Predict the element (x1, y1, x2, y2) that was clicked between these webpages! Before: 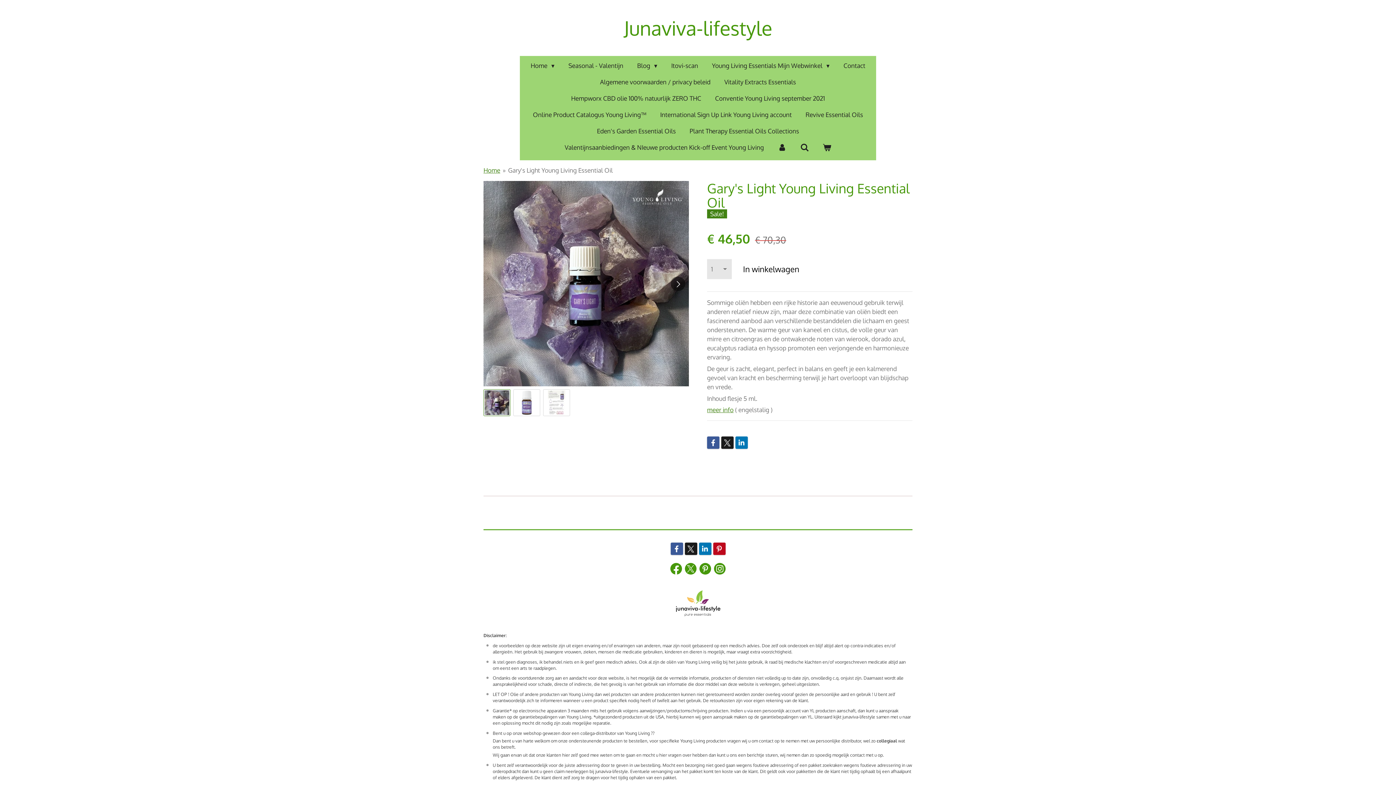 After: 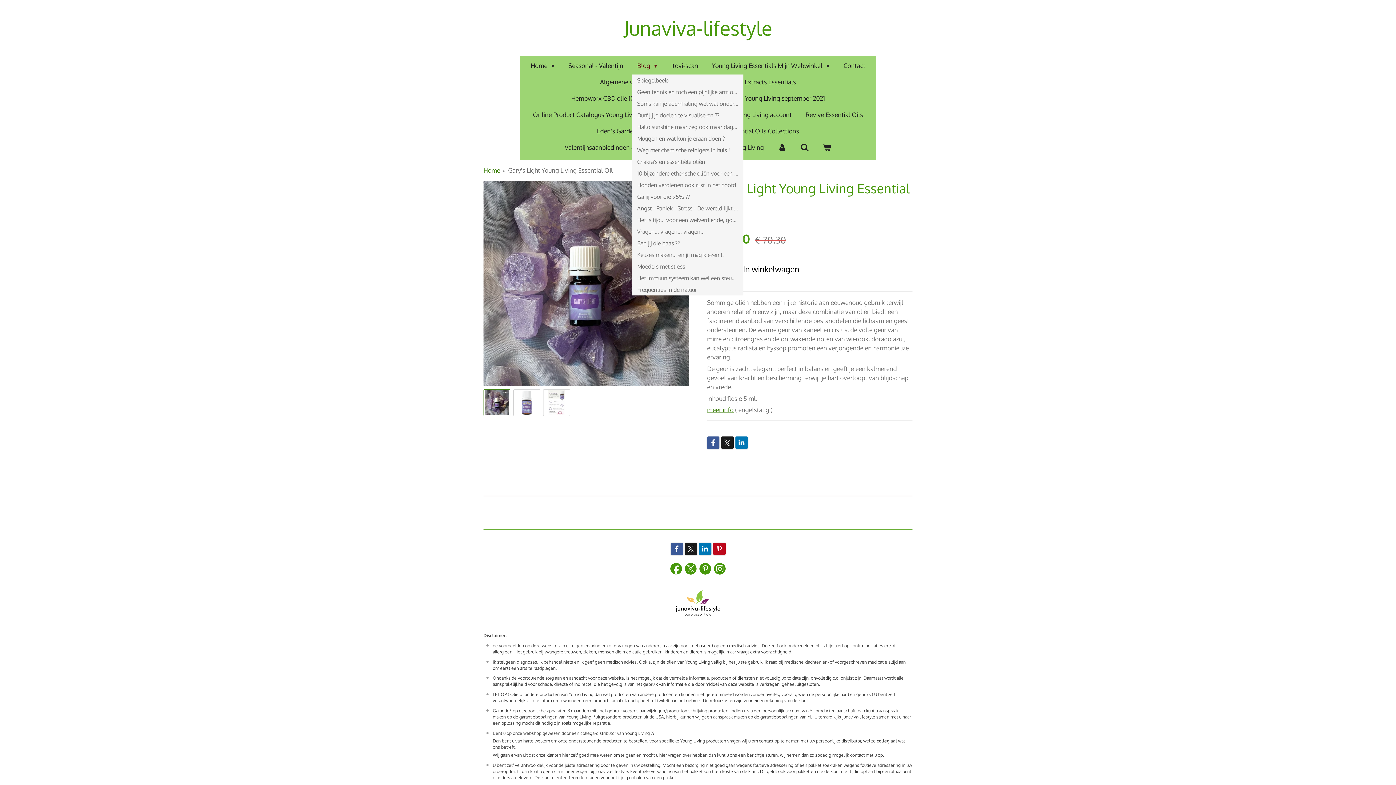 Action: label: Blog  bbox: (632, 59, 662, 71)